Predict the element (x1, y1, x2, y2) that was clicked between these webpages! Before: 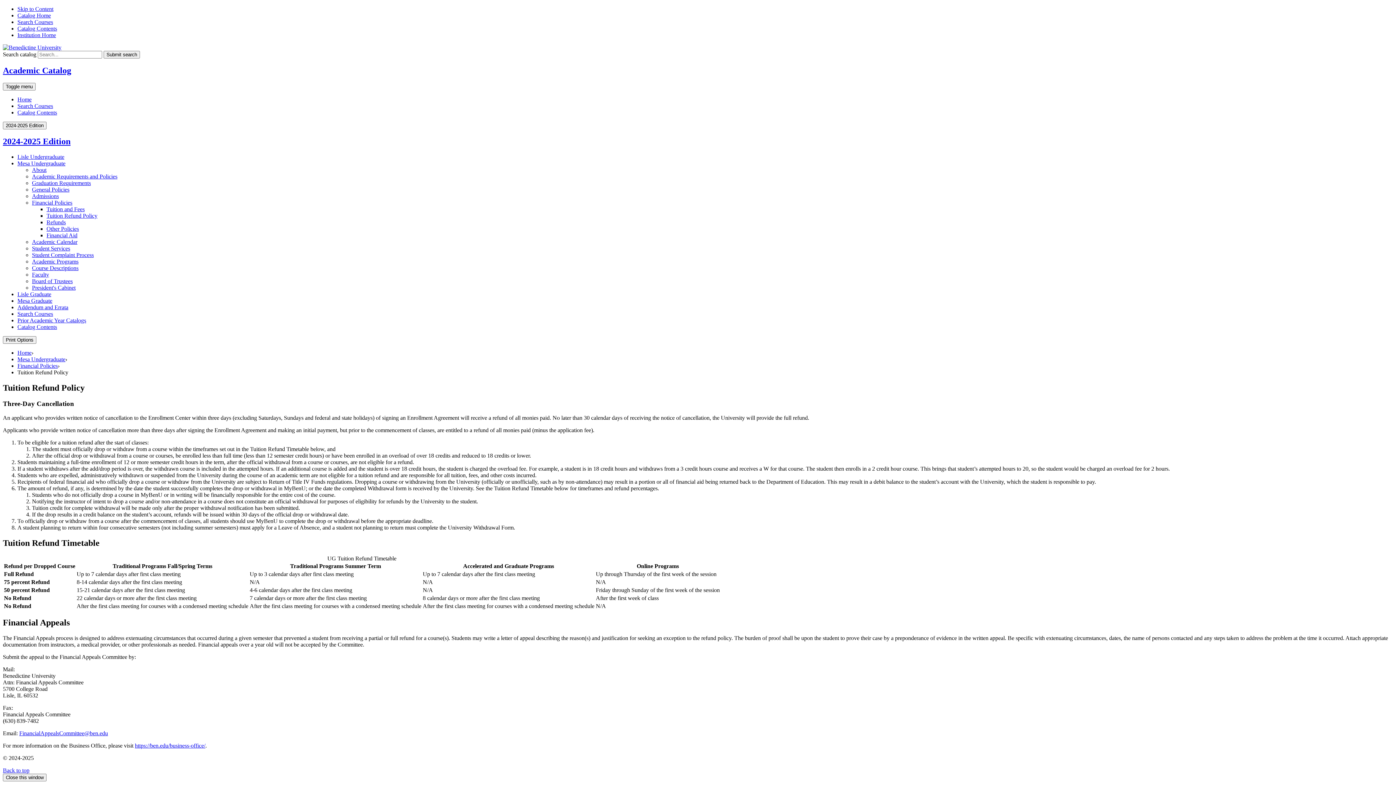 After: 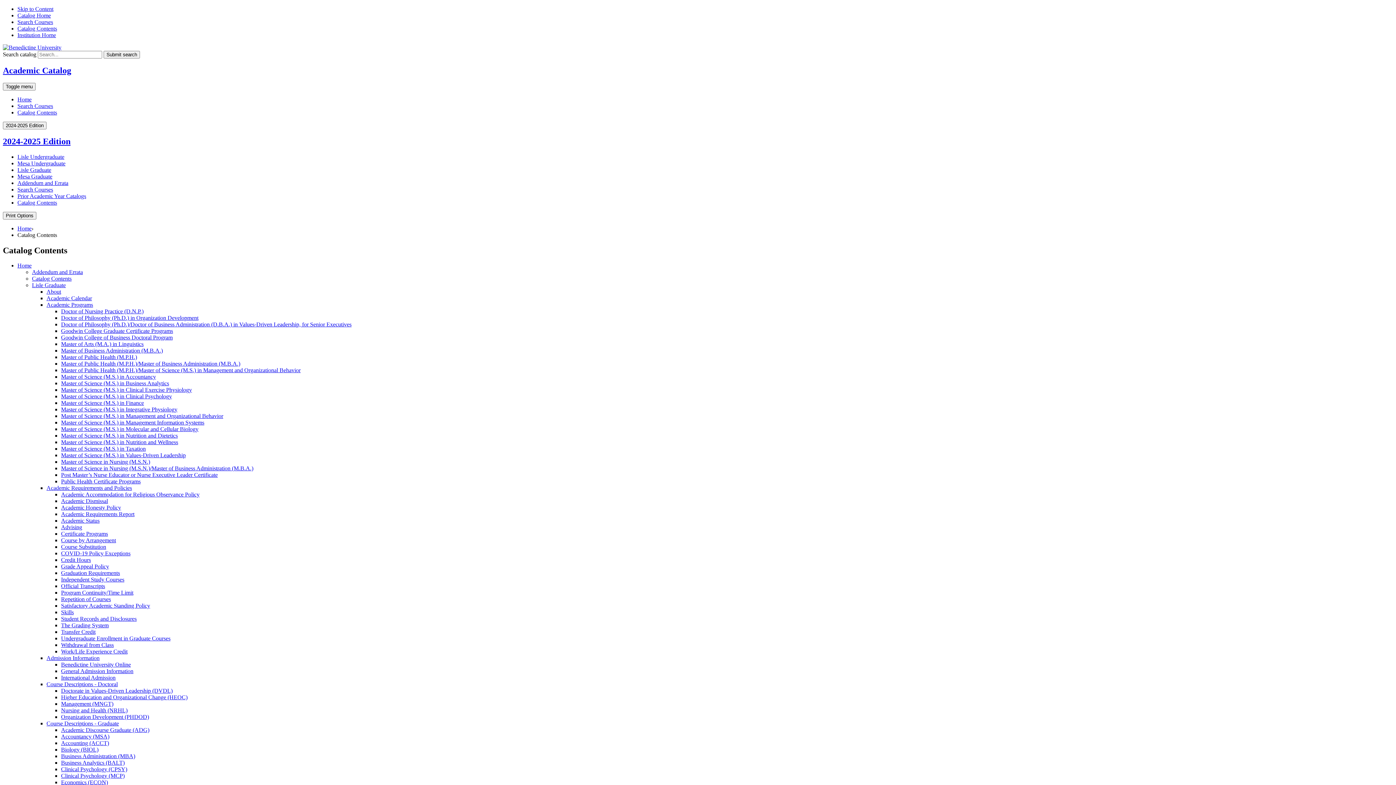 Action: bbox: (17, 109, 57, 115) label: Catalog Contents